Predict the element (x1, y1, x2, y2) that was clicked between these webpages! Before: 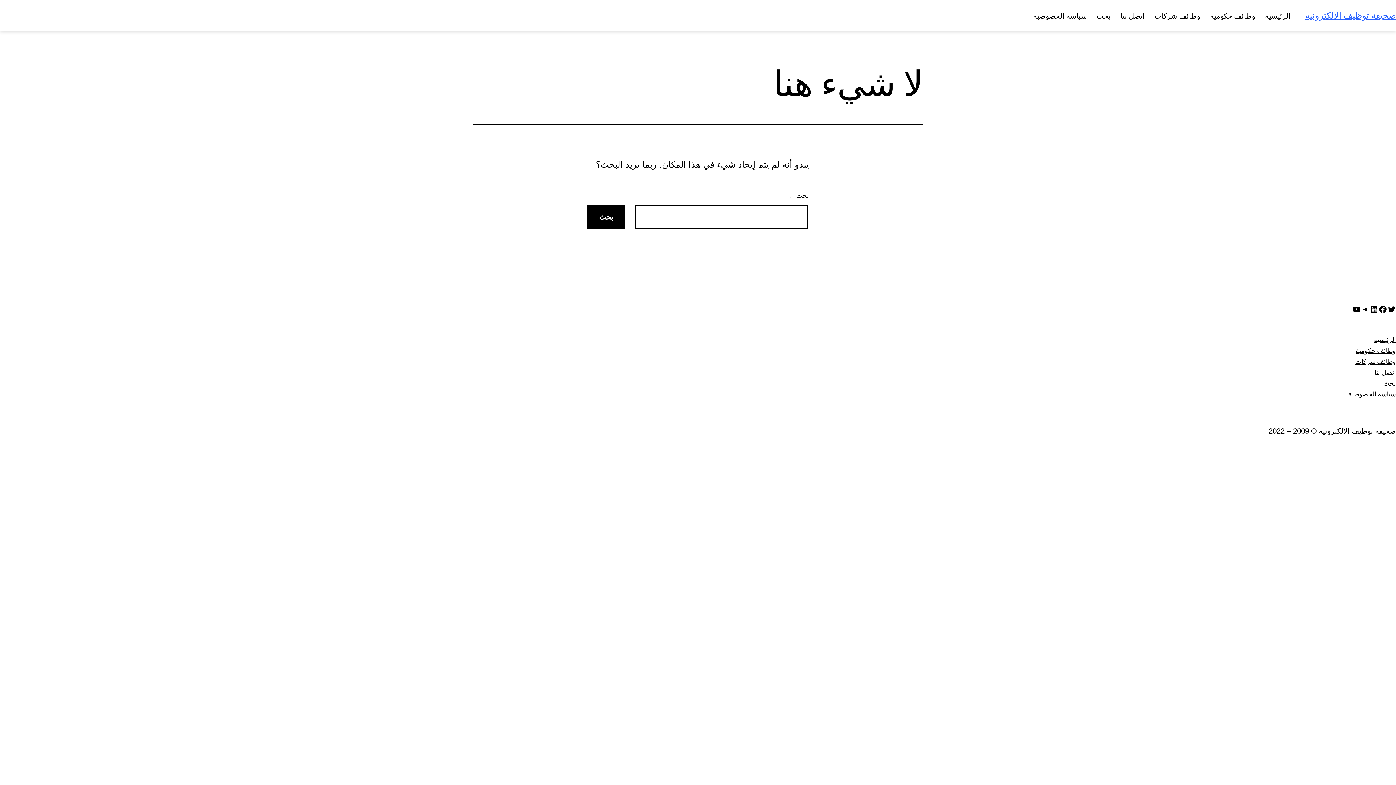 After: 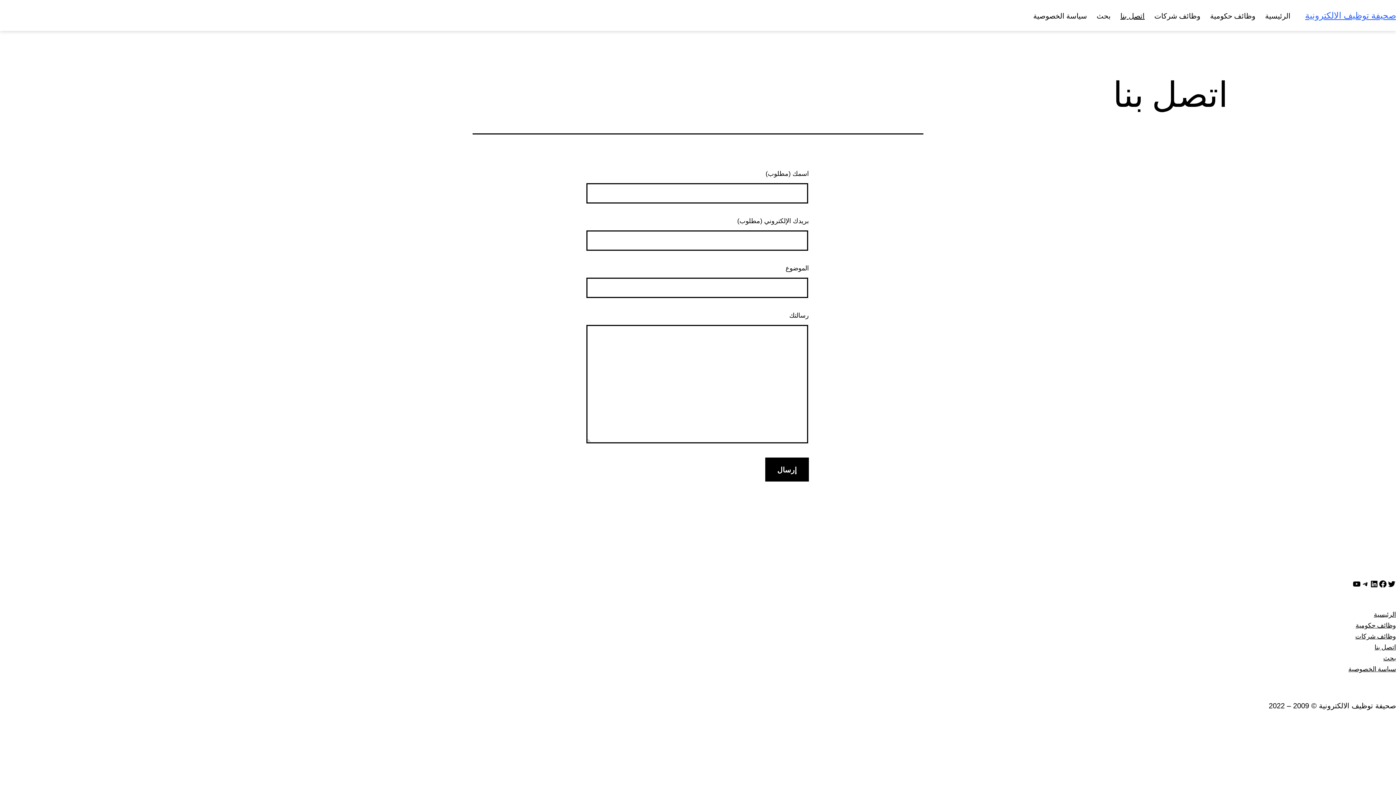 Action: label: اتصل بنا bbox: (1115, 6, 1149, 24)